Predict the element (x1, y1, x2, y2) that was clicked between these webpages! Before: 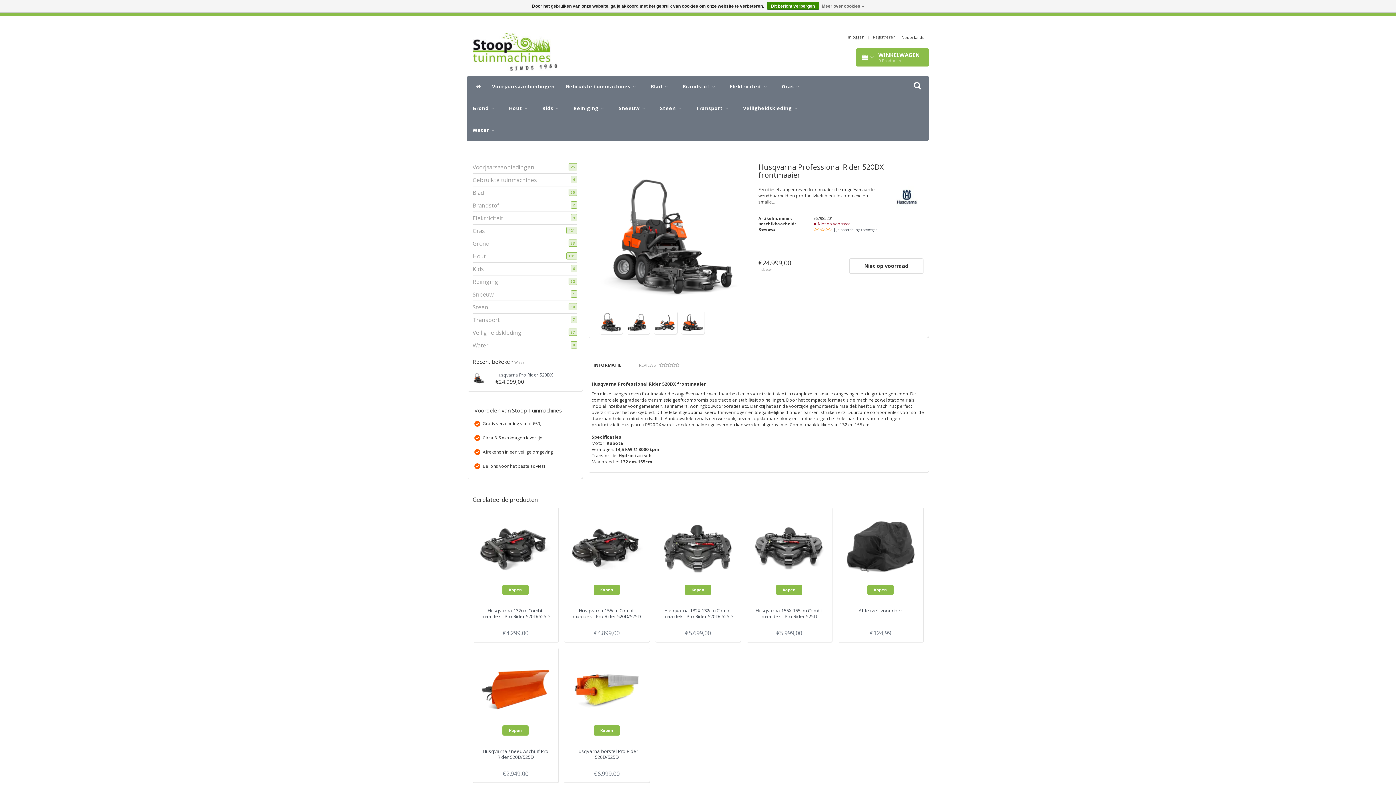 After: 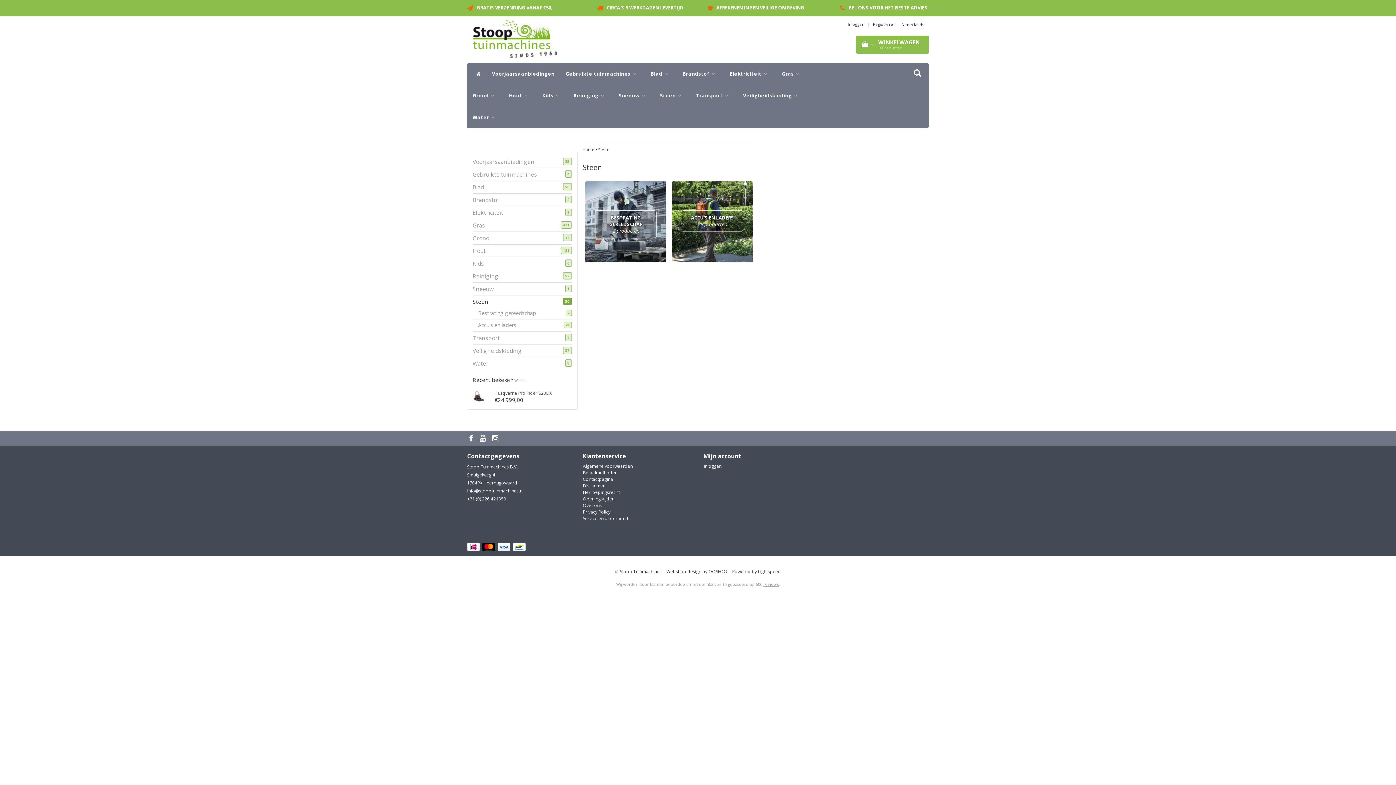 Action: label: Steen
30 bbox: (472, 303, 488, 311)